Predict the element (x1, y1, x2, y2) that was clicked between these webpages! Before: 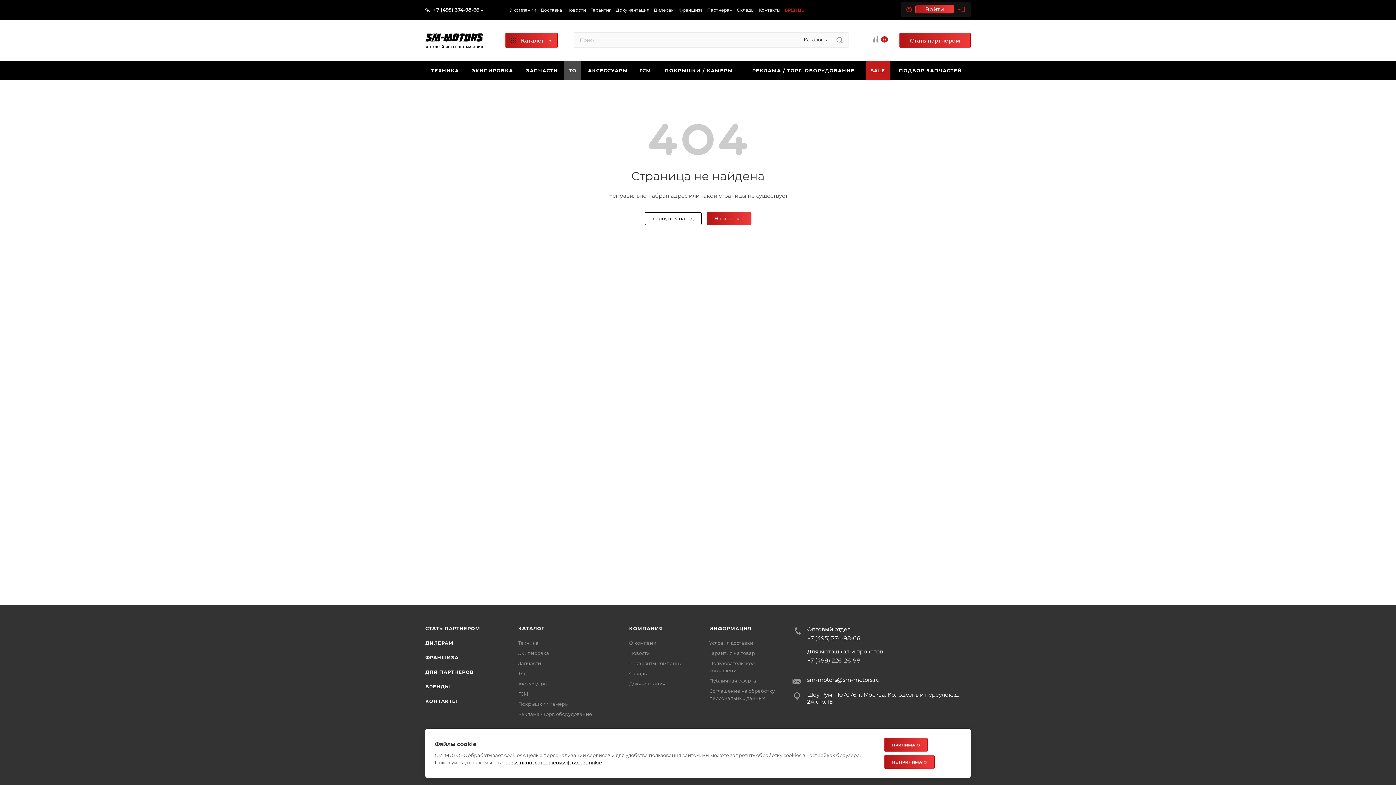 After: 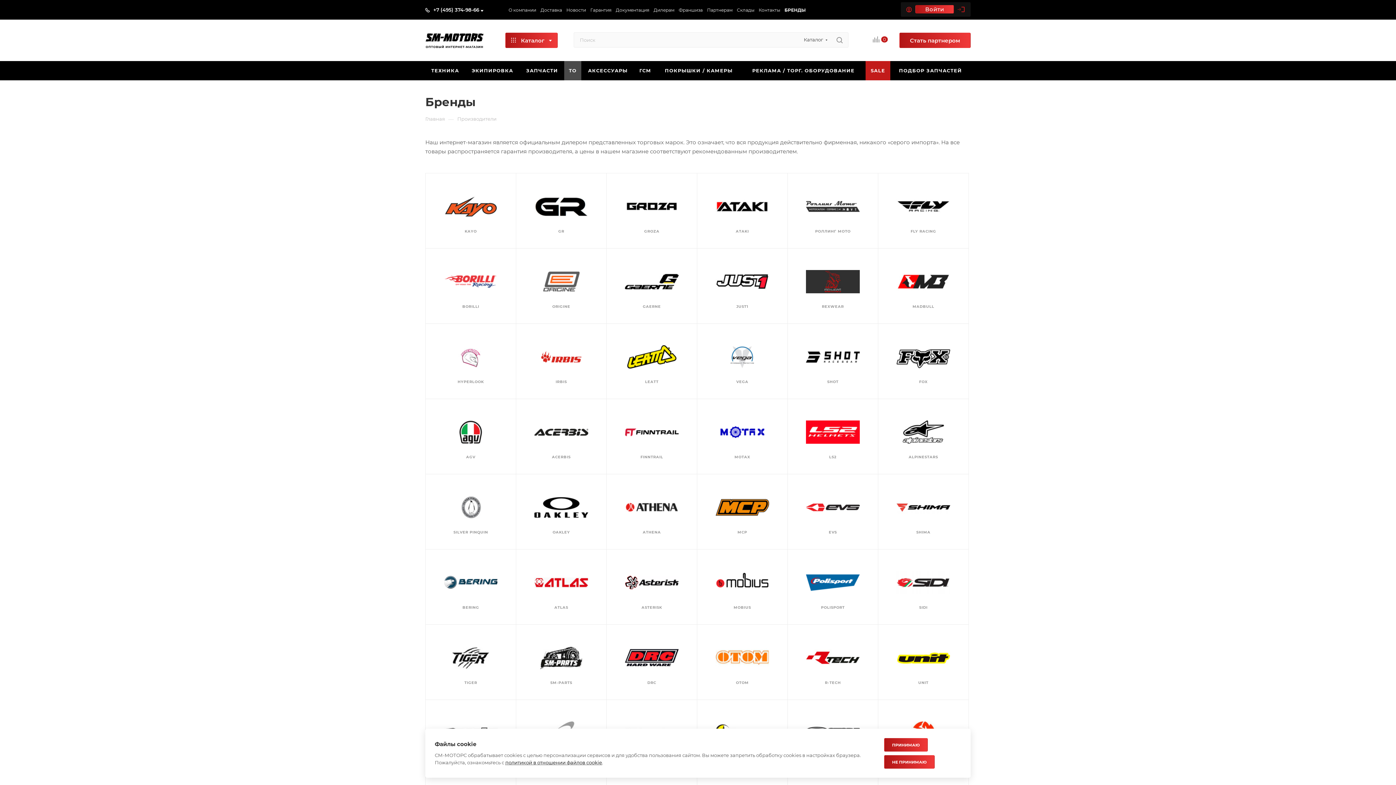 Action: bbox: (425, 684, 450, 689) label: БРЕНДЫ